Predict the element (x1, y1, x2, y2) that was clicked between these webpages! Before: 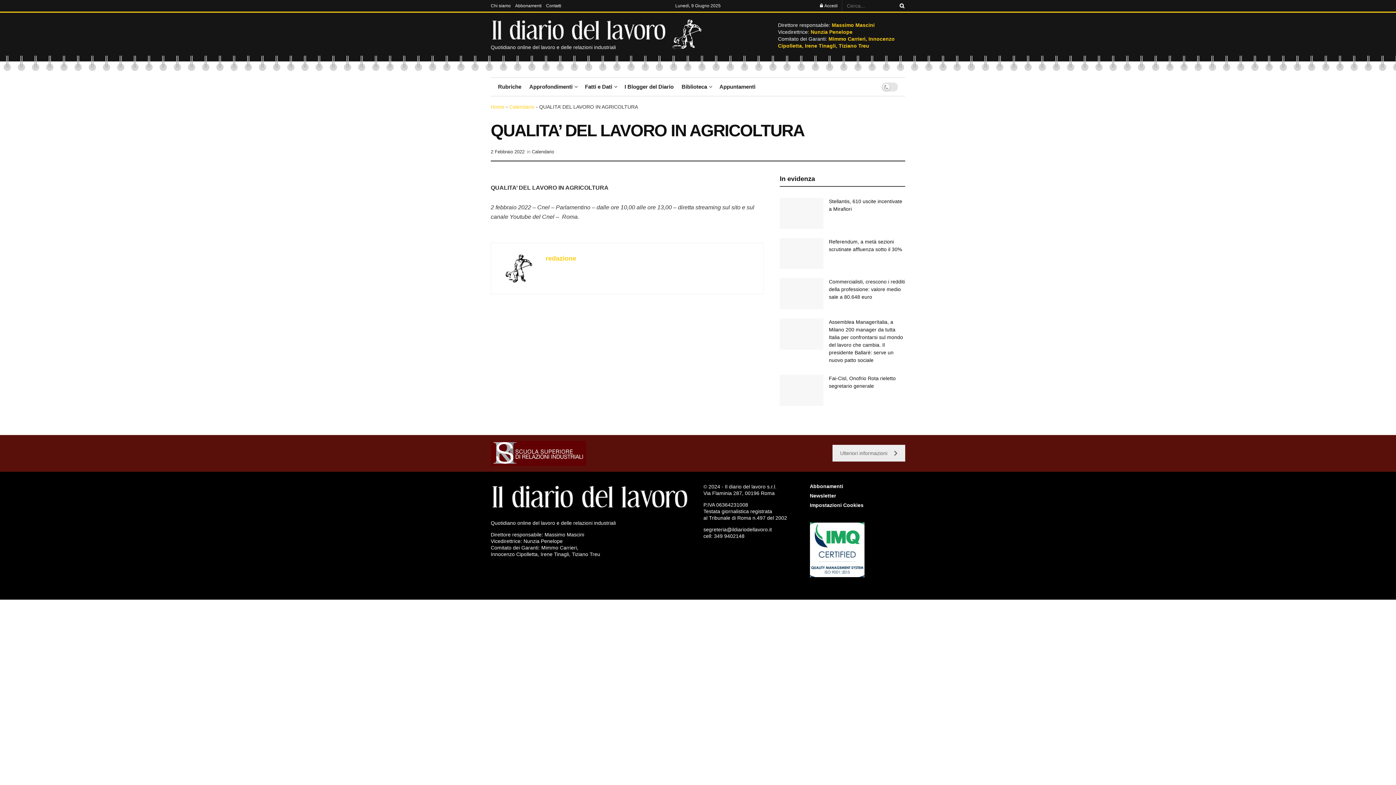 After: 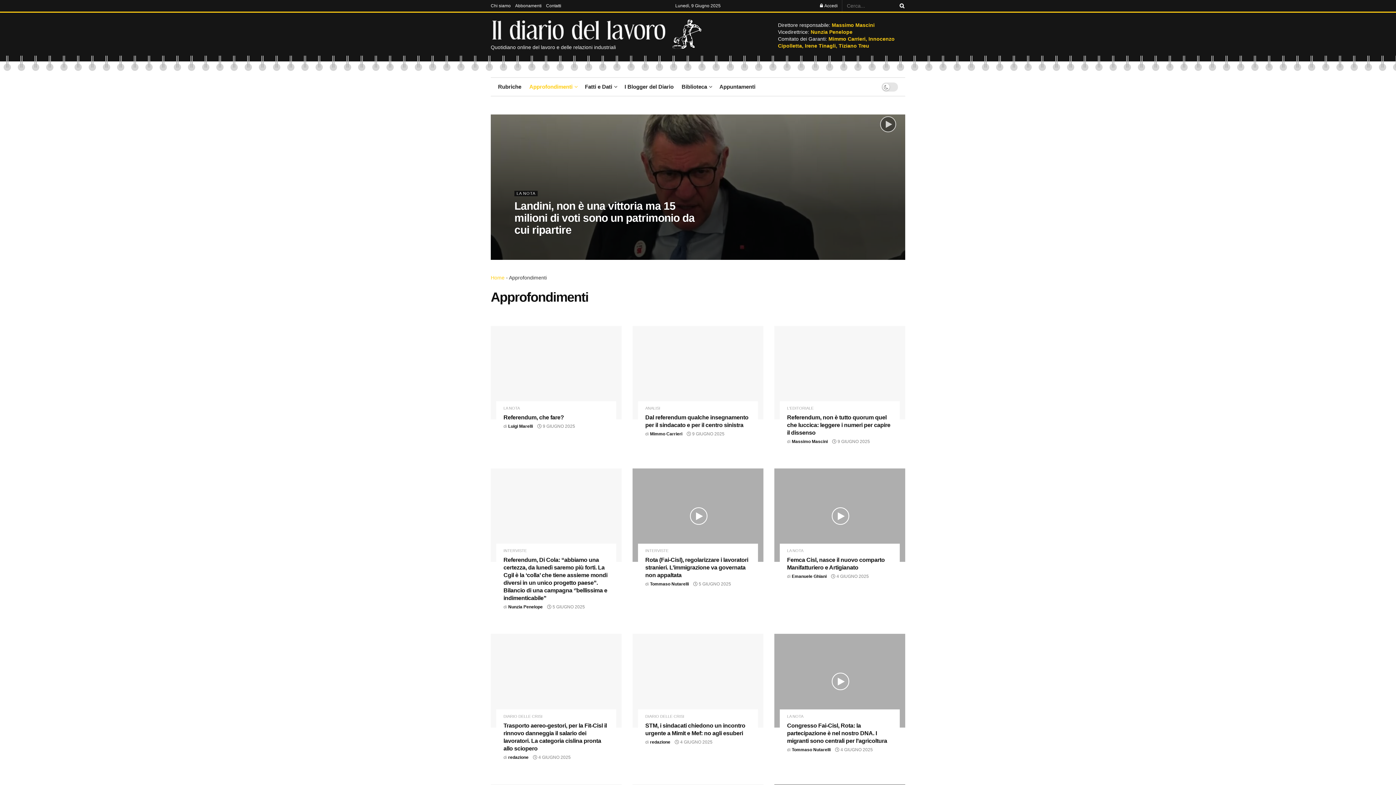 Action: label: Approfondimenti bbox: (529, 77, 577, 96)